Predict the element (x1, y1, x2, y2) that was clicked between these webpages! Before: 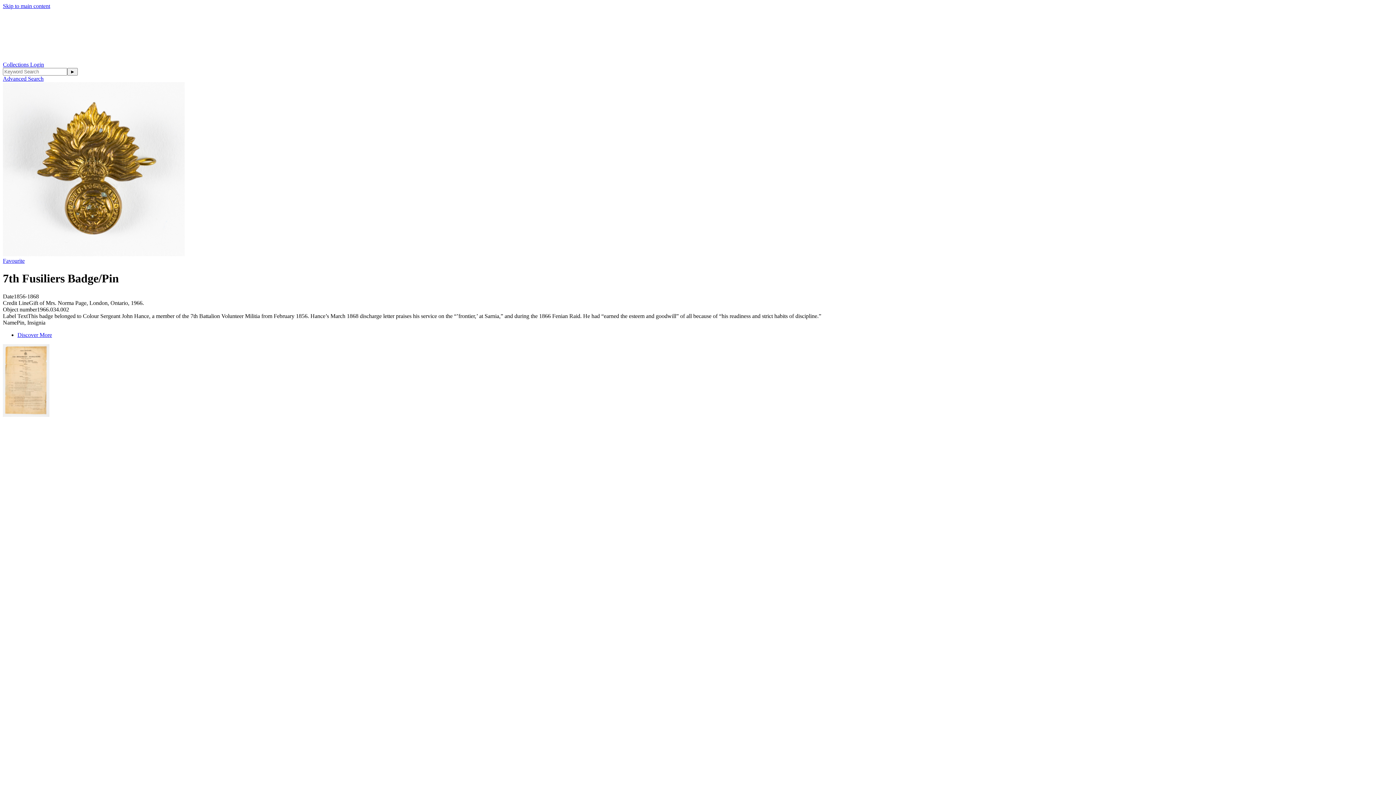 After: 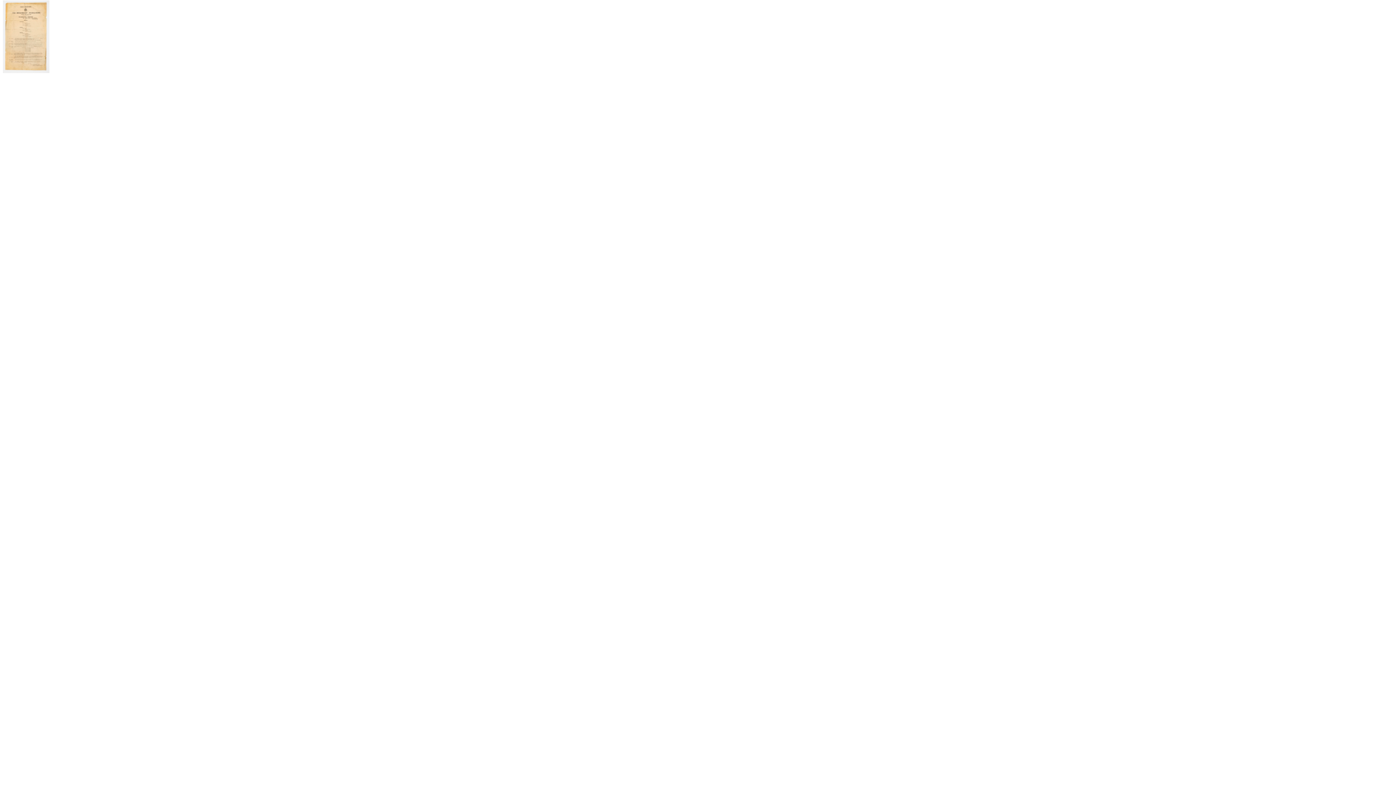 Action: bbox: (17, 331, 52, 338) label: Discover More